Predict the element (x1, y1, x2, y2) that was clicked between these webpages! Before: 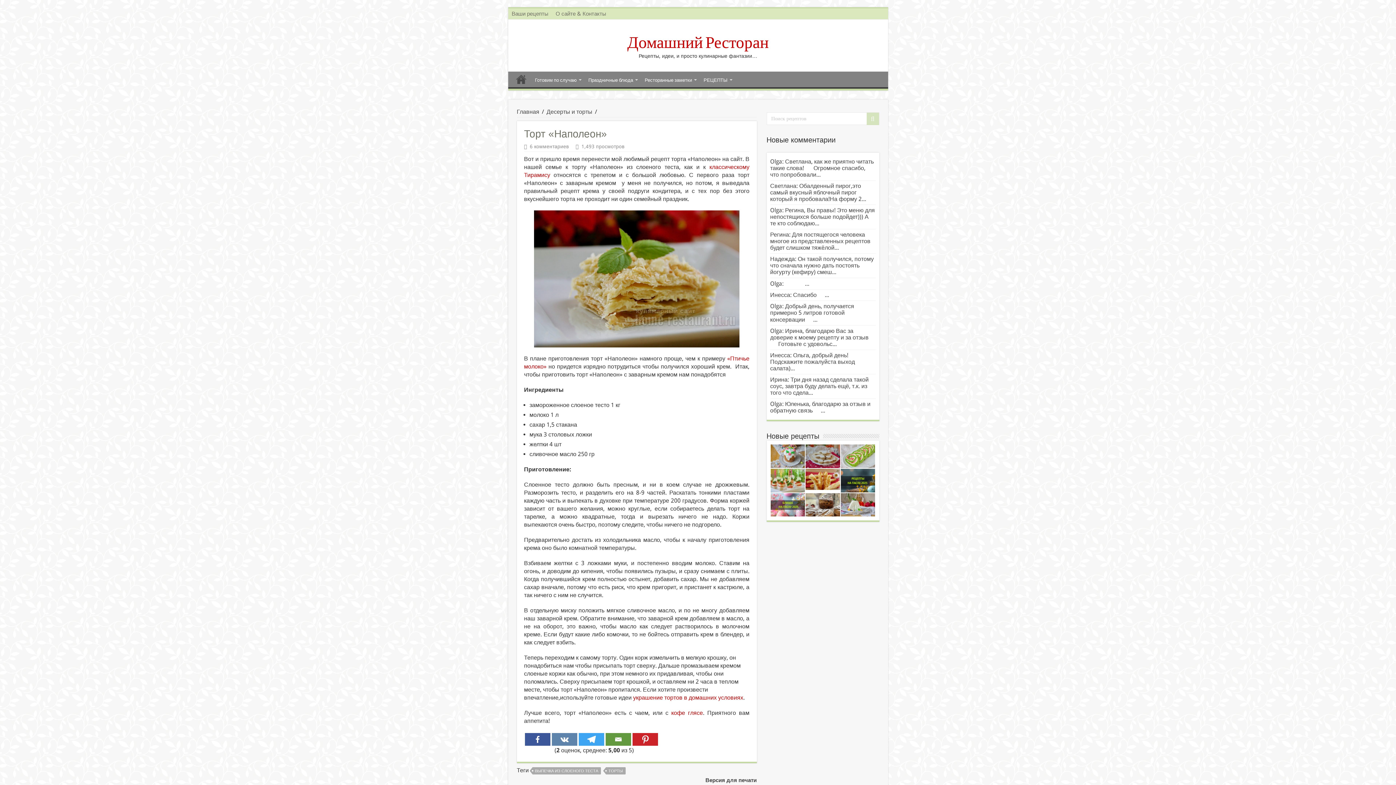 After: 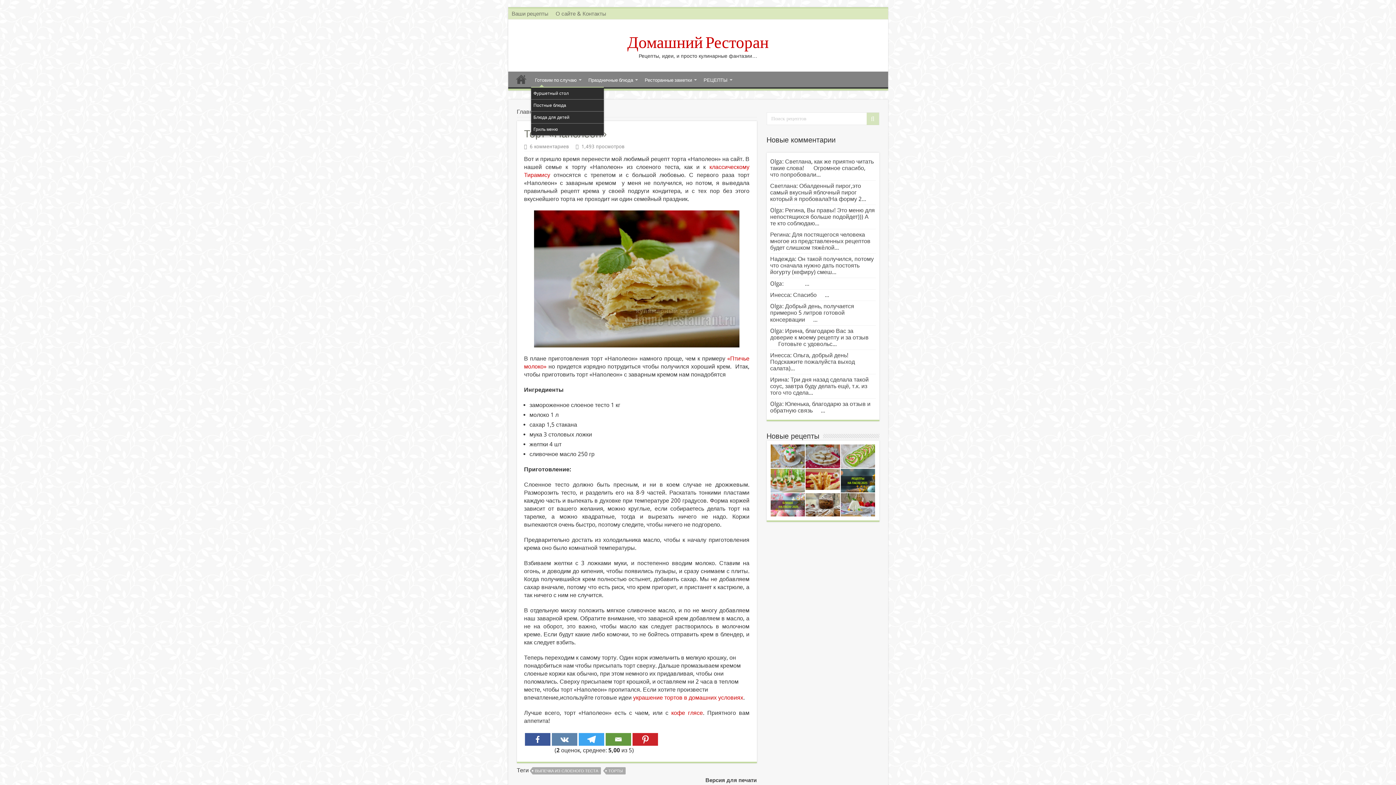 Action: bbox: (531, 71, 584, 86) label: Готовим по случаю